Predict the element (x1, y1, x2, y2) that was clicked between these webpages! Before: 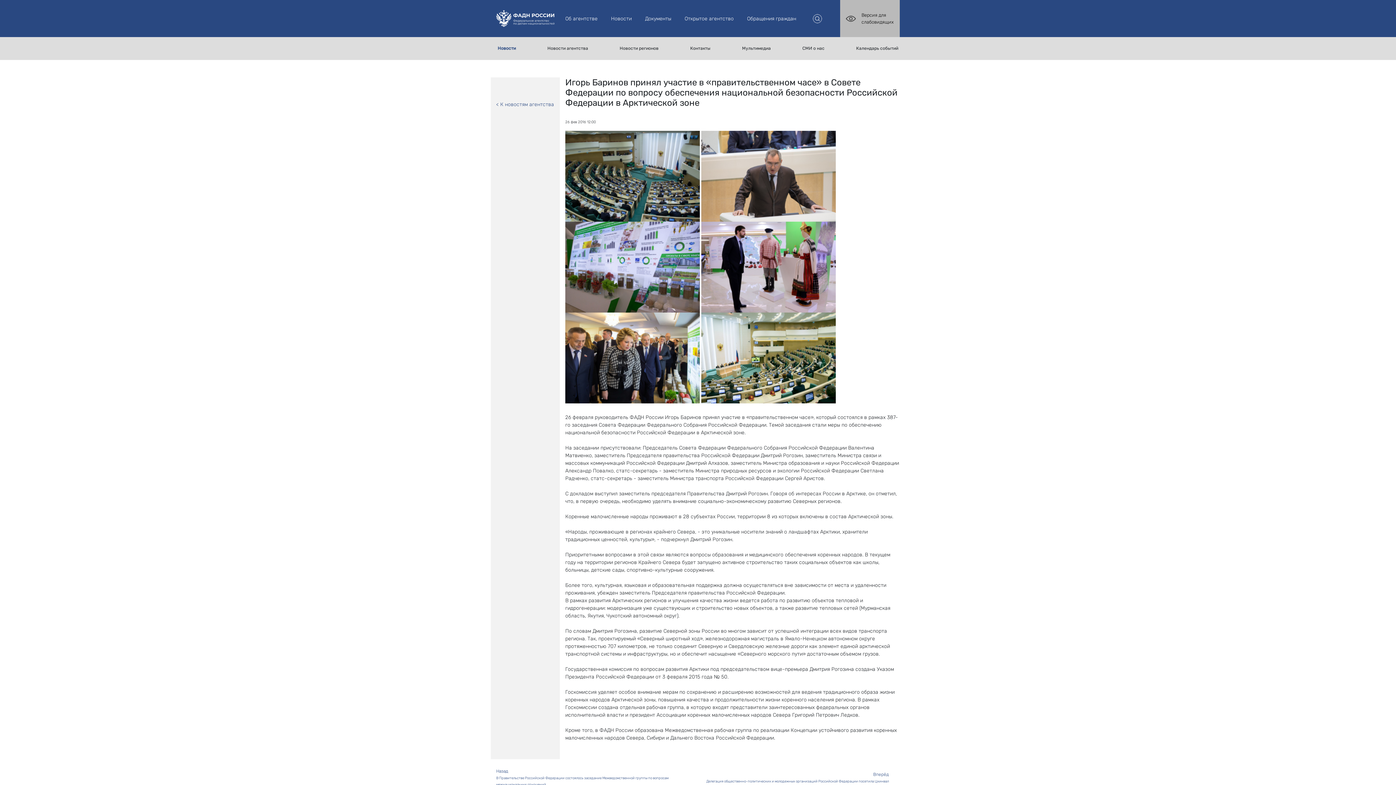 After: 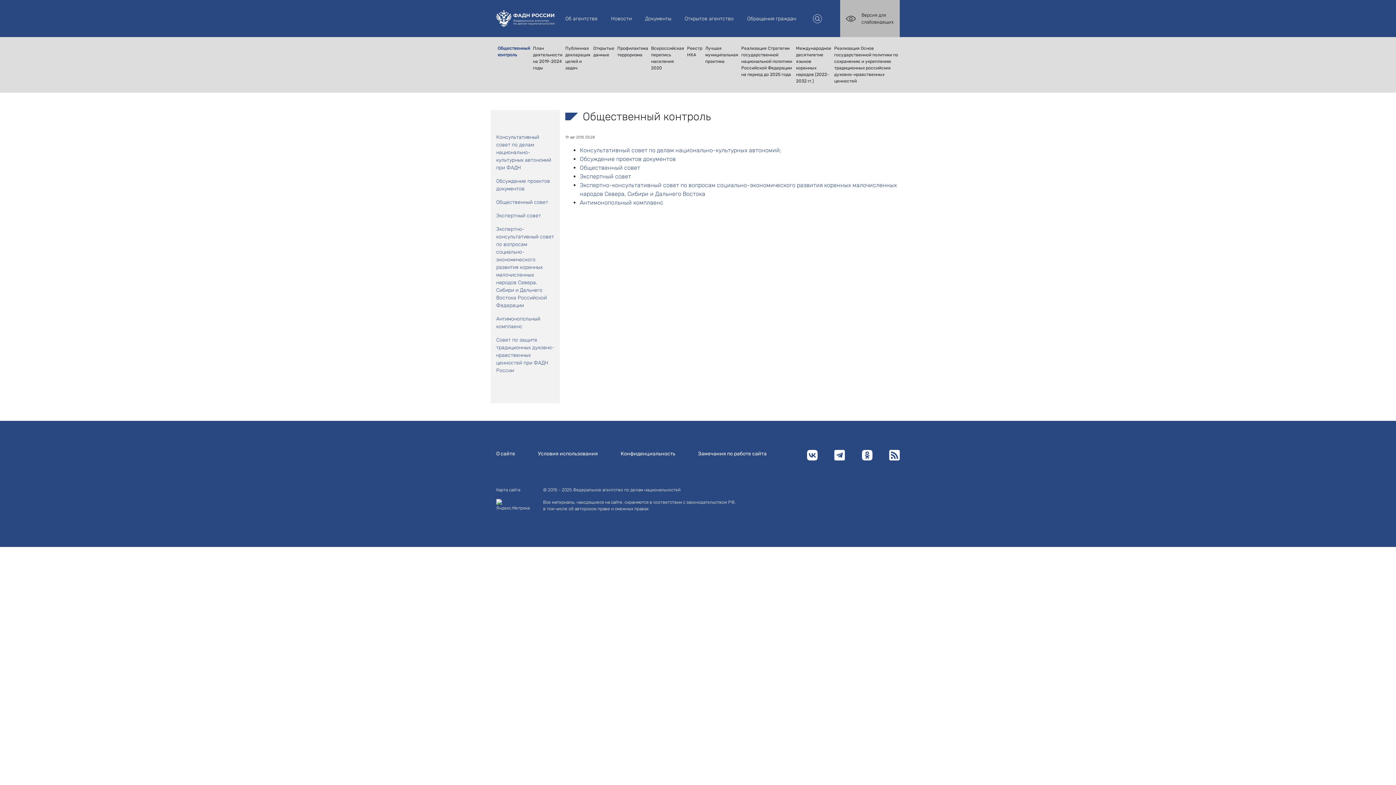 Action: bbox: (684, 15, 733, 21) label: Открытое агентство